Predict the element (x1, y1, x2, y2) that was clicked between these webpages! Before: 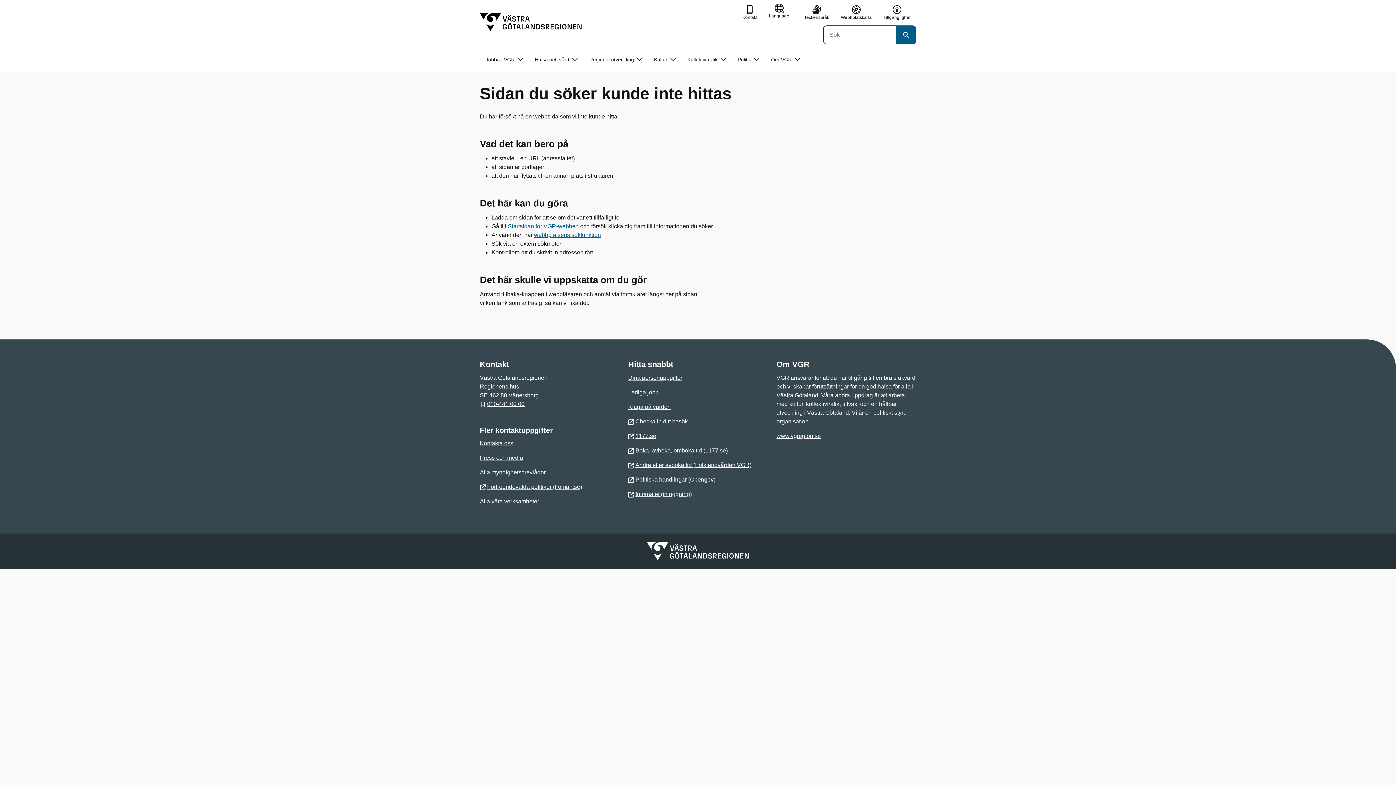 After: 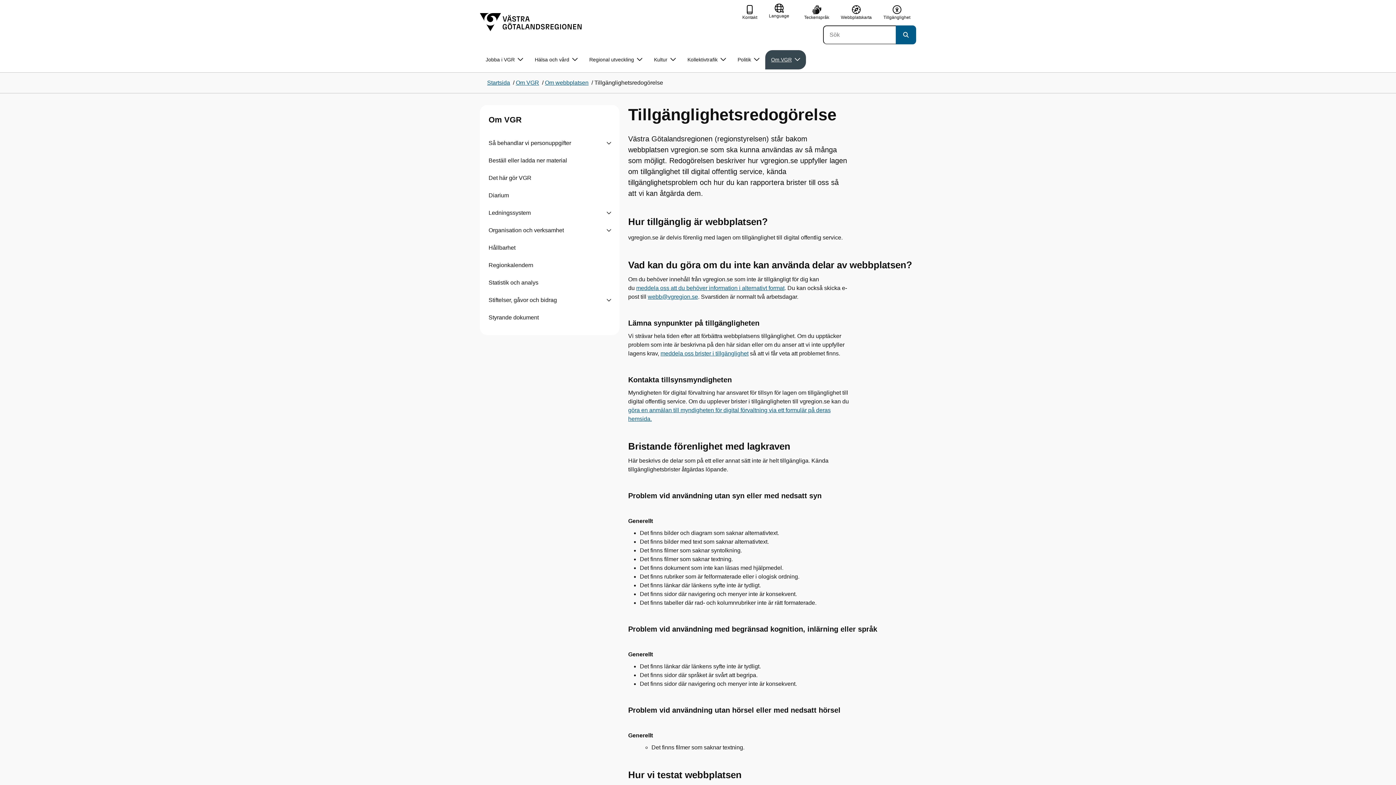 Action: bbox: (883, 4, 910, 20) label: Tillgänglighet